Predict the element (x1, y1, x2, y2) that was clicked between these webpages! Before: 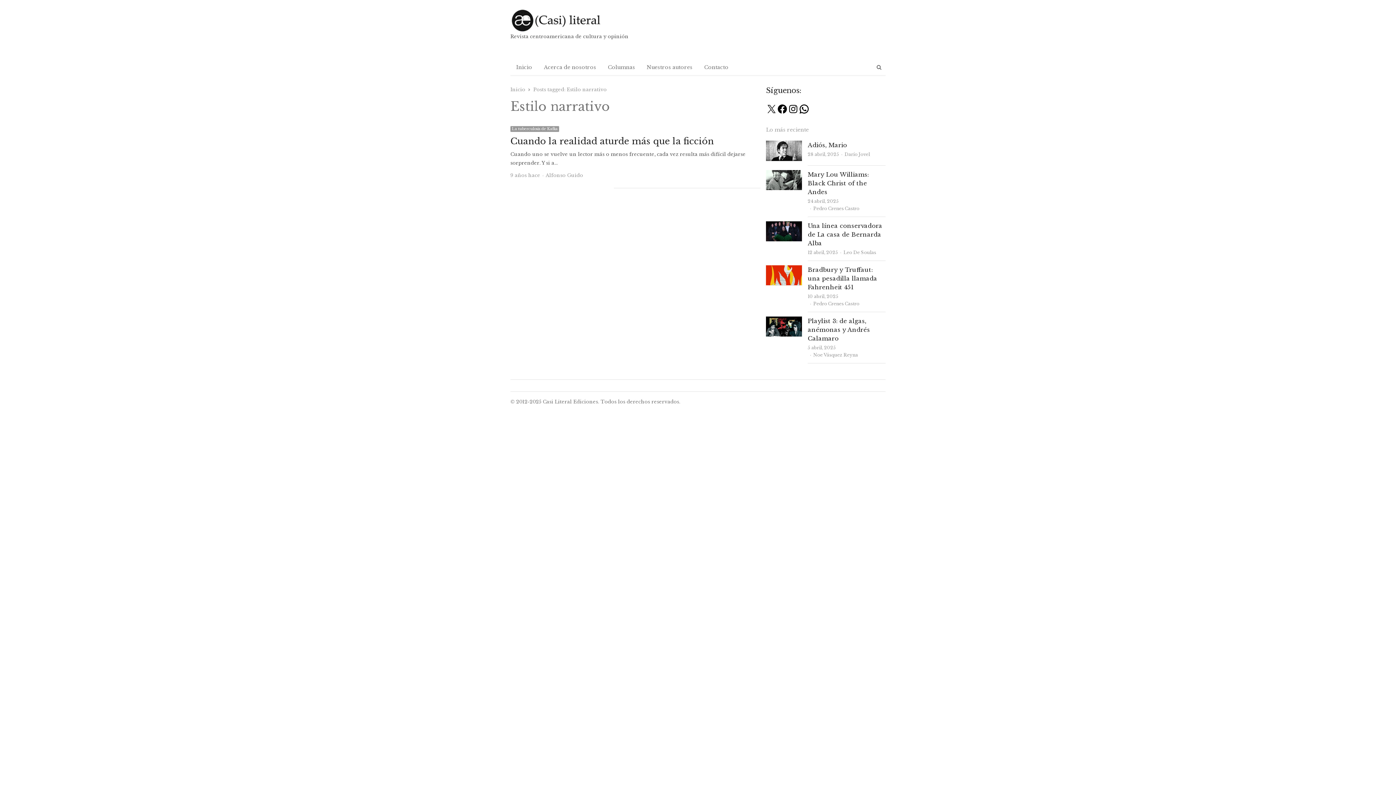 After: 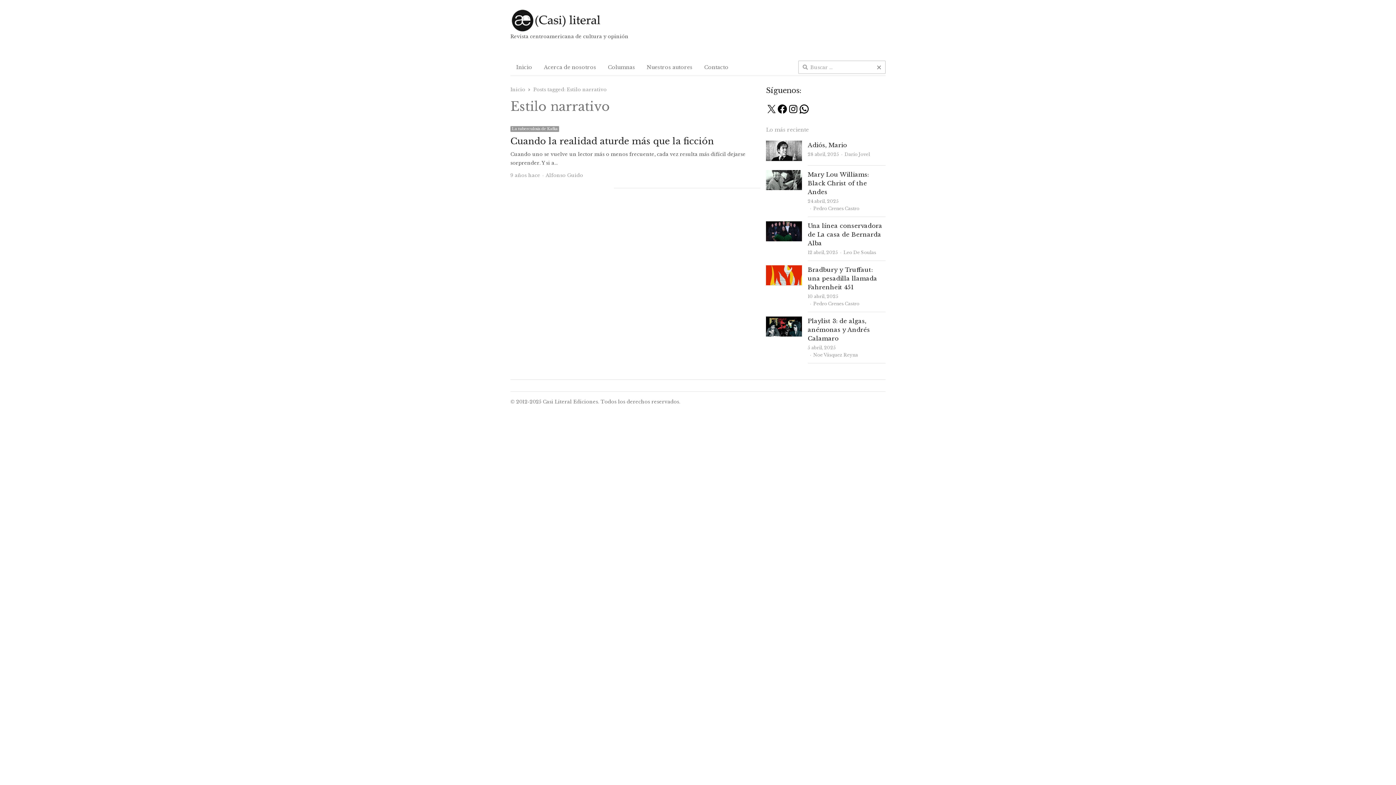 Action: bbox: (872, 60, 885, 73) label: Abrir panel de búsqueda